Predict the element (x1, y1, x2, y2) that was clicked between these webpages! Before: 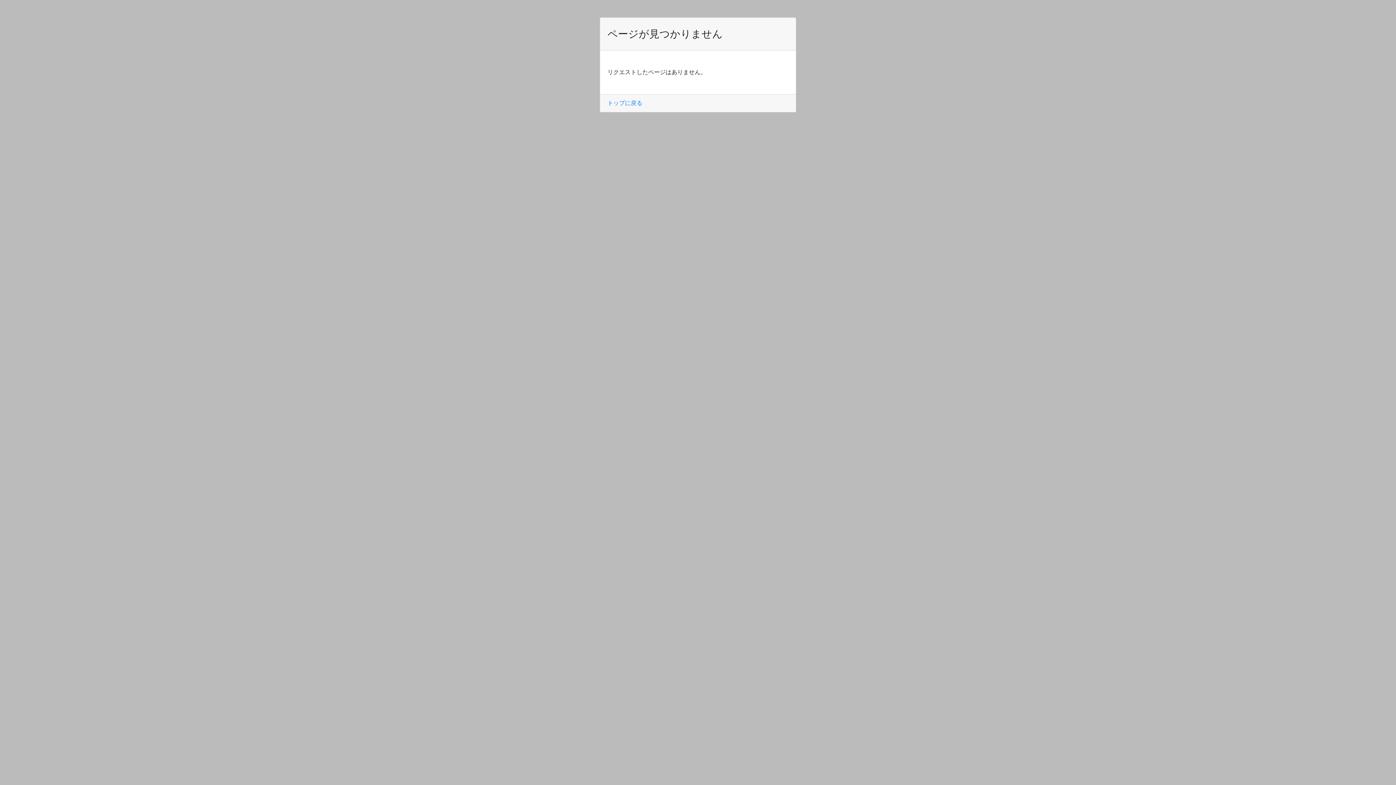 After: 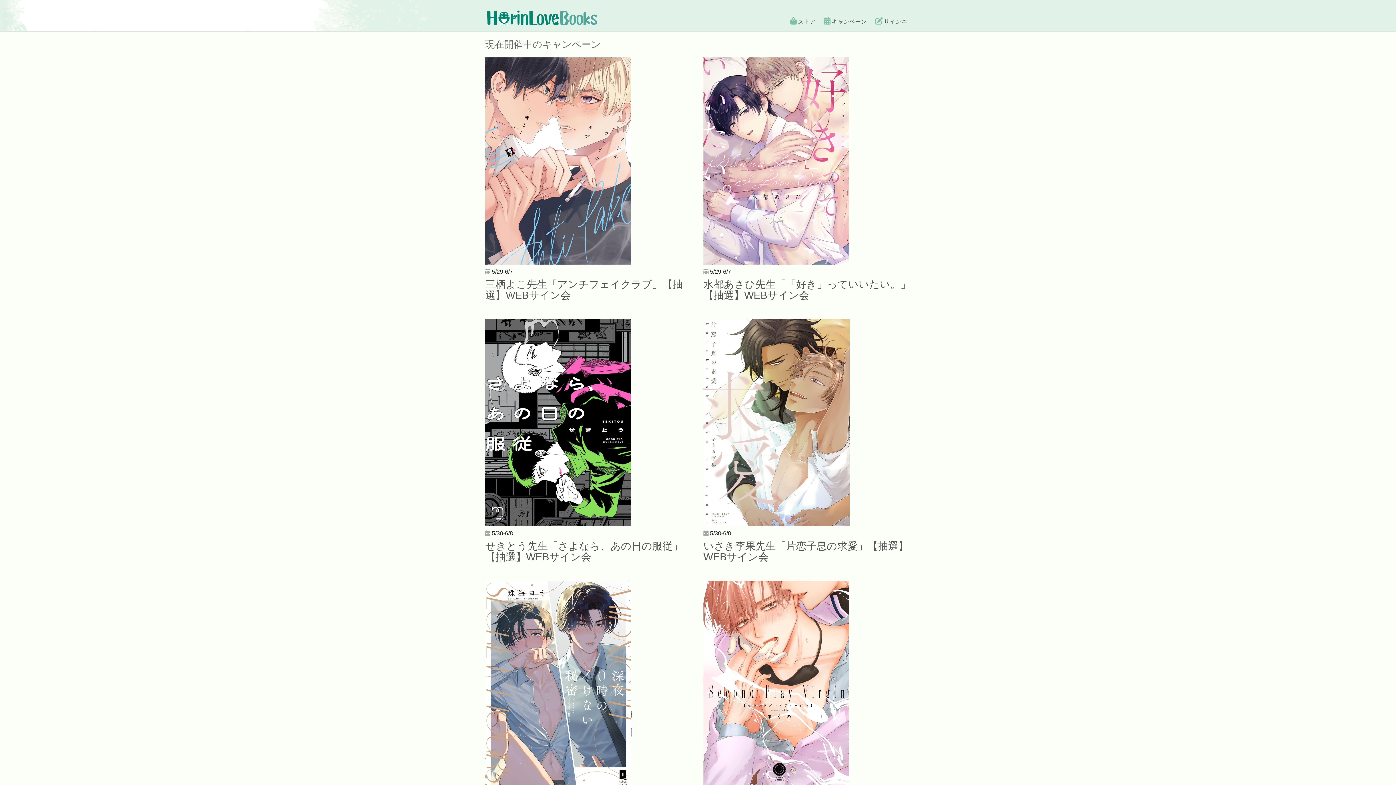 Action: bbox: (607, 100, 642, 106) label: トップに戻る